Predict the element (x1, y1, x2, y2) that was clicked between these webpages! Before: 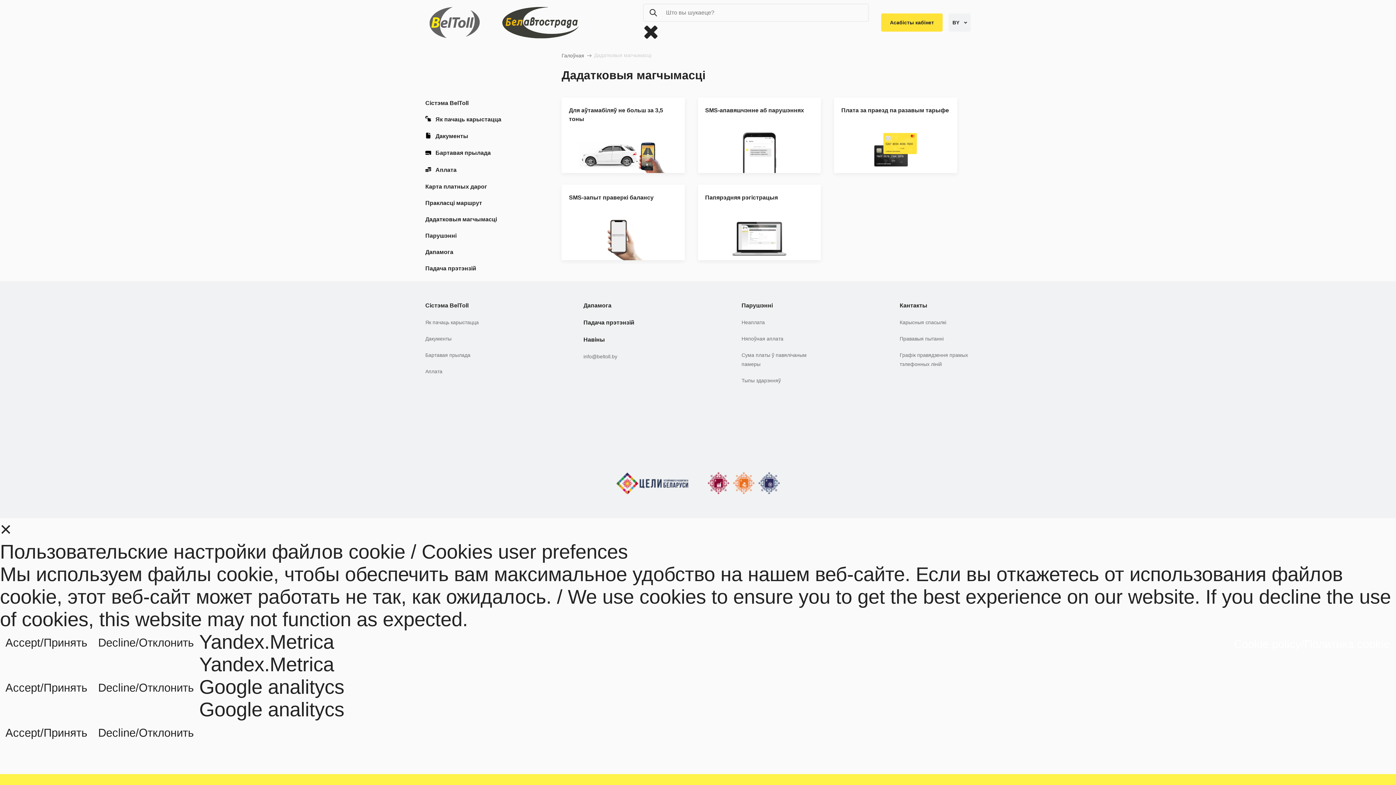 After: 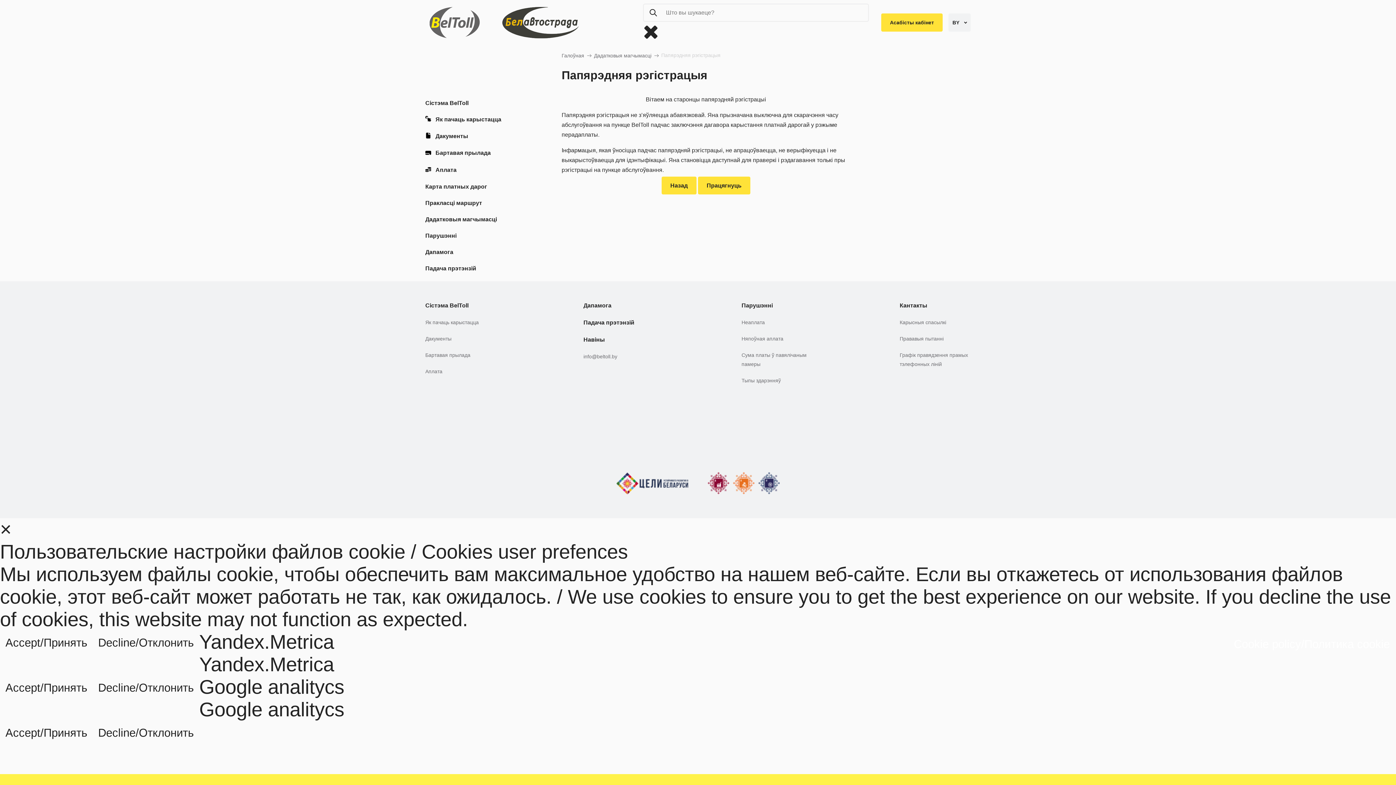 Action: label: Папярэдняя рэгістрацыя bbox: (698, 184, 821, 260)